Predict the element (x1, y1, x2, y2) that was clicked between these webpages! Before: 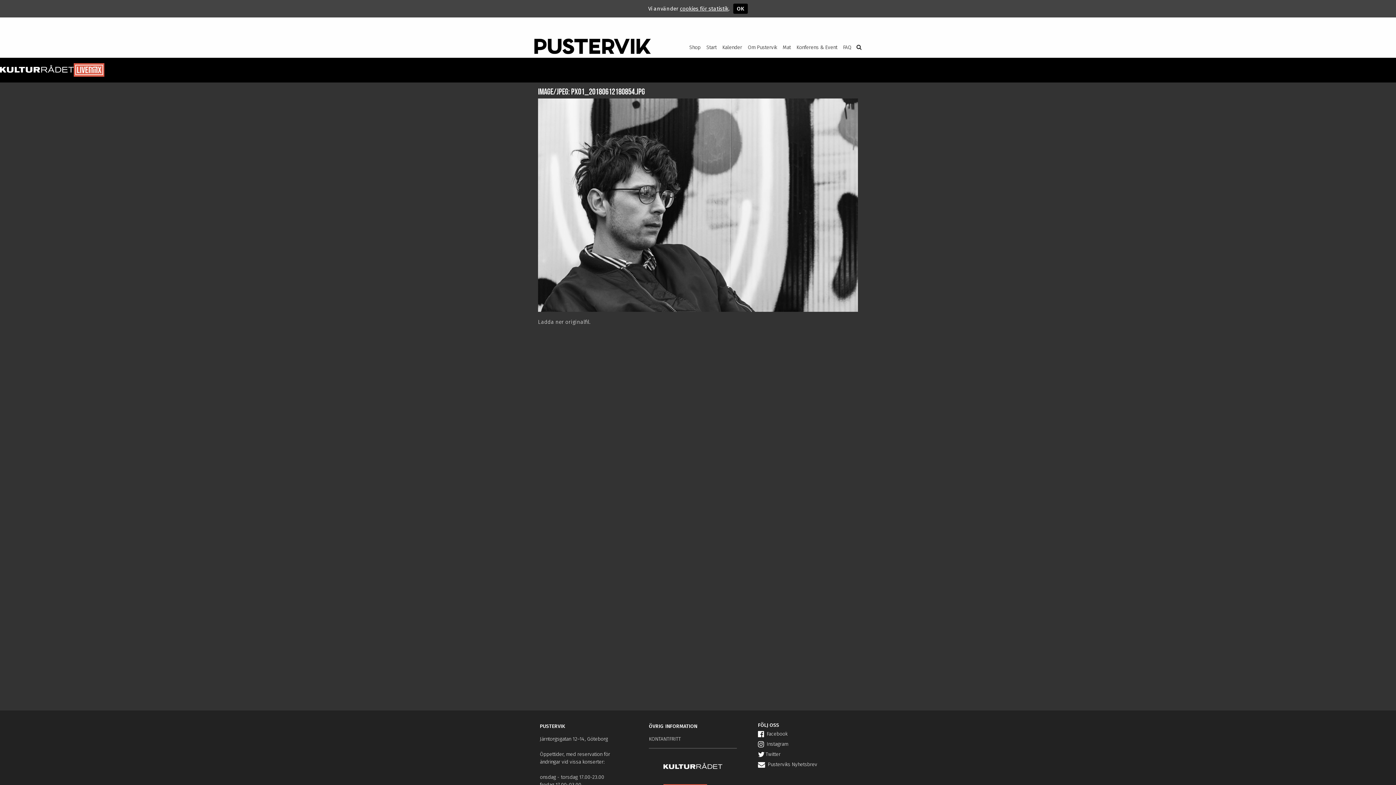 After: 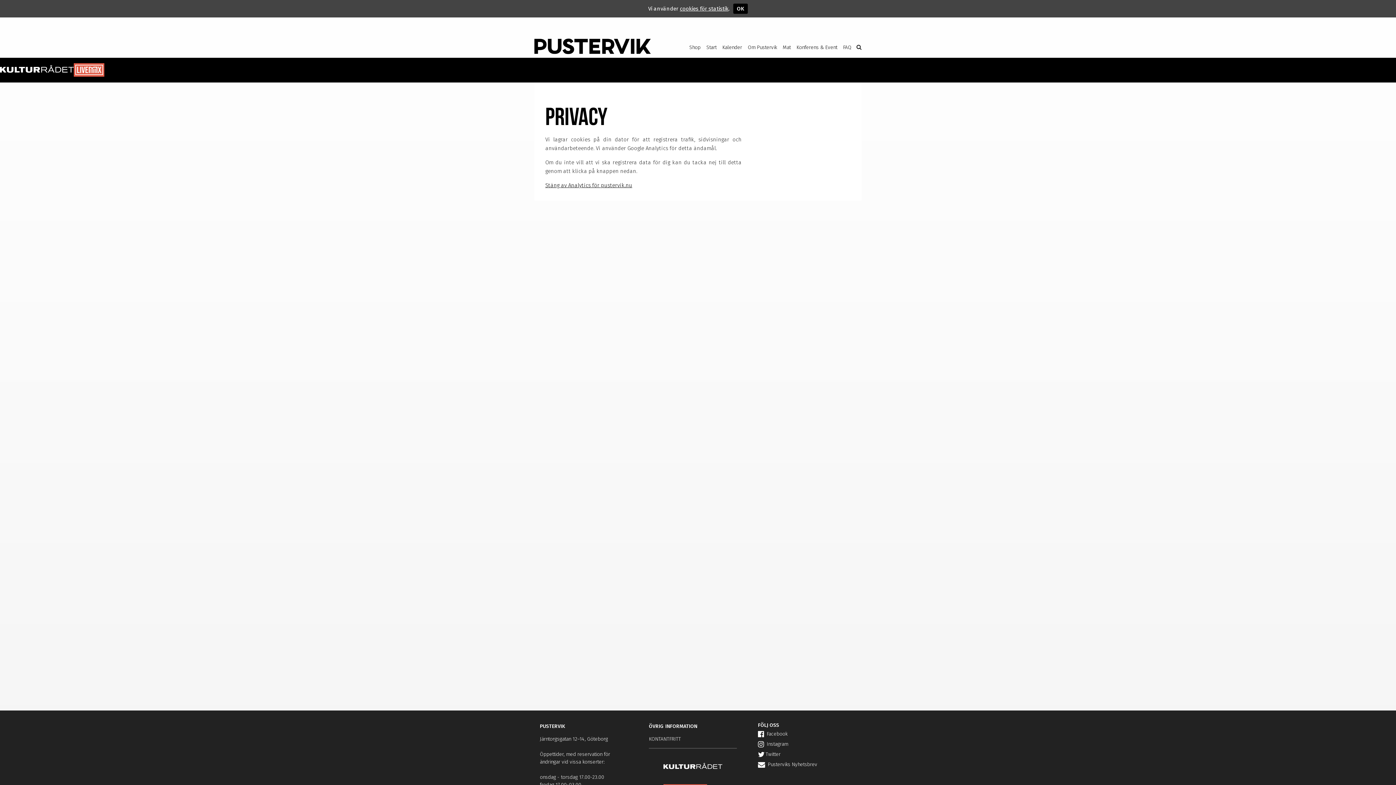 Action: bbox: (680, 5, 728, 12) label: cookies för statistik